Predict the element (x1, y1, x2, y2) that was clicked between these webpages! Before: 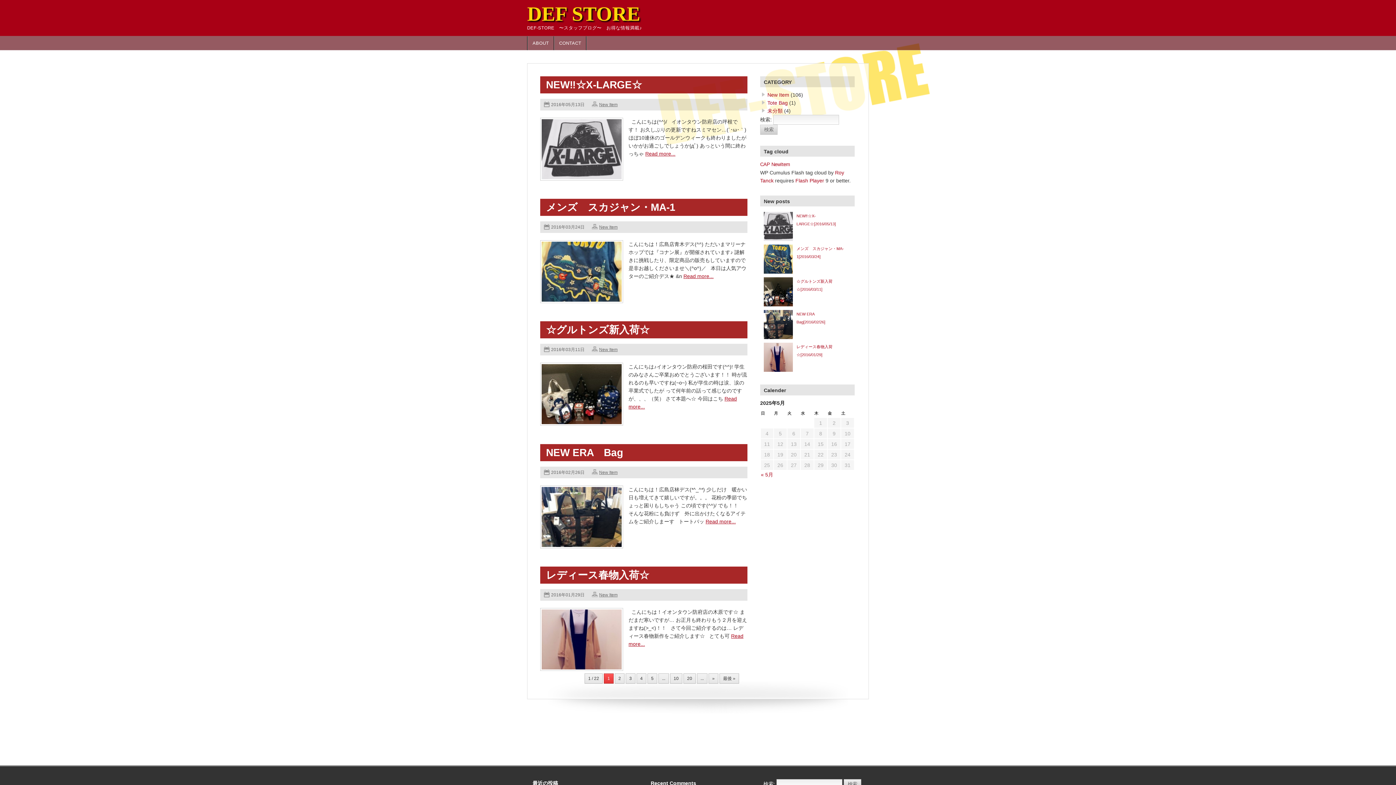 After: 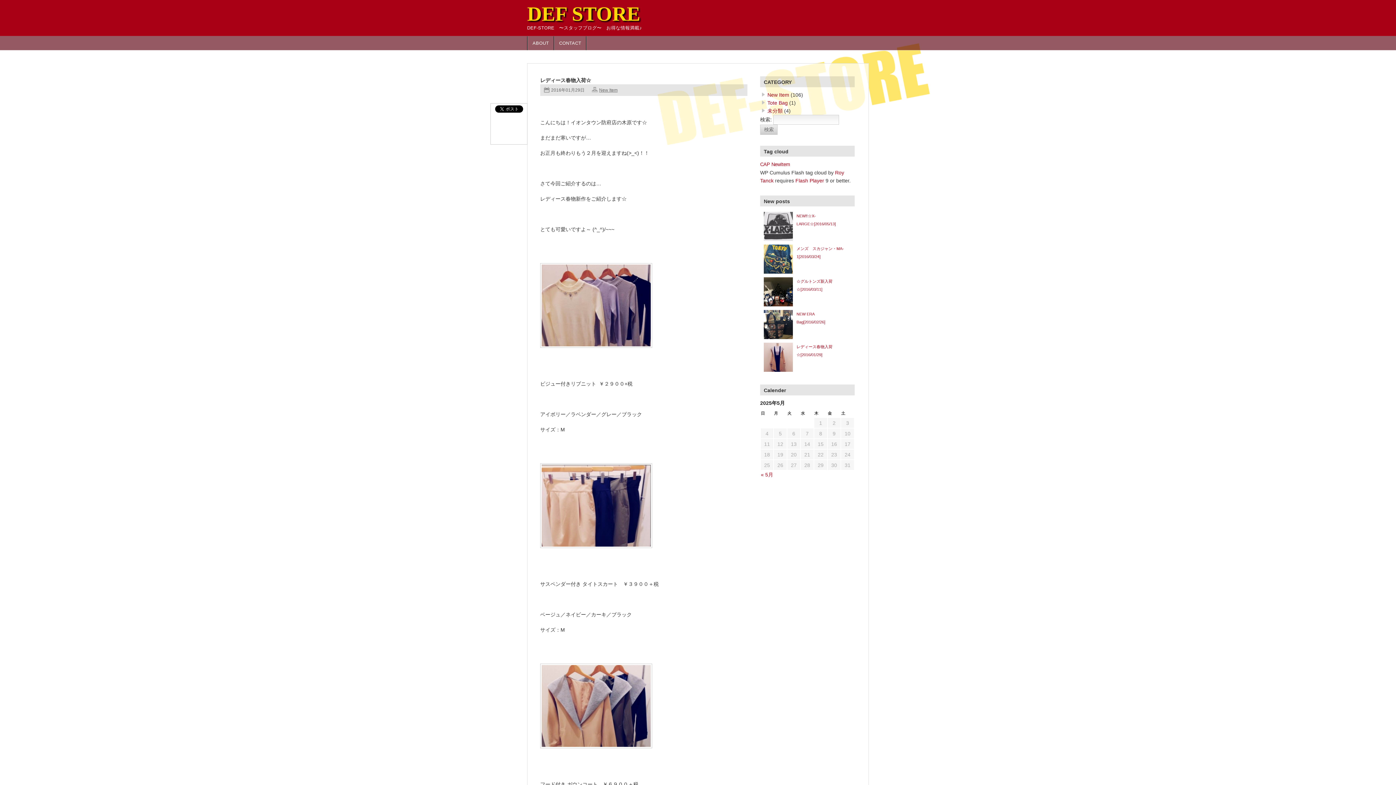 Action: label: レディース春物入荷☆ bbox: (542, 566, 653, 584)